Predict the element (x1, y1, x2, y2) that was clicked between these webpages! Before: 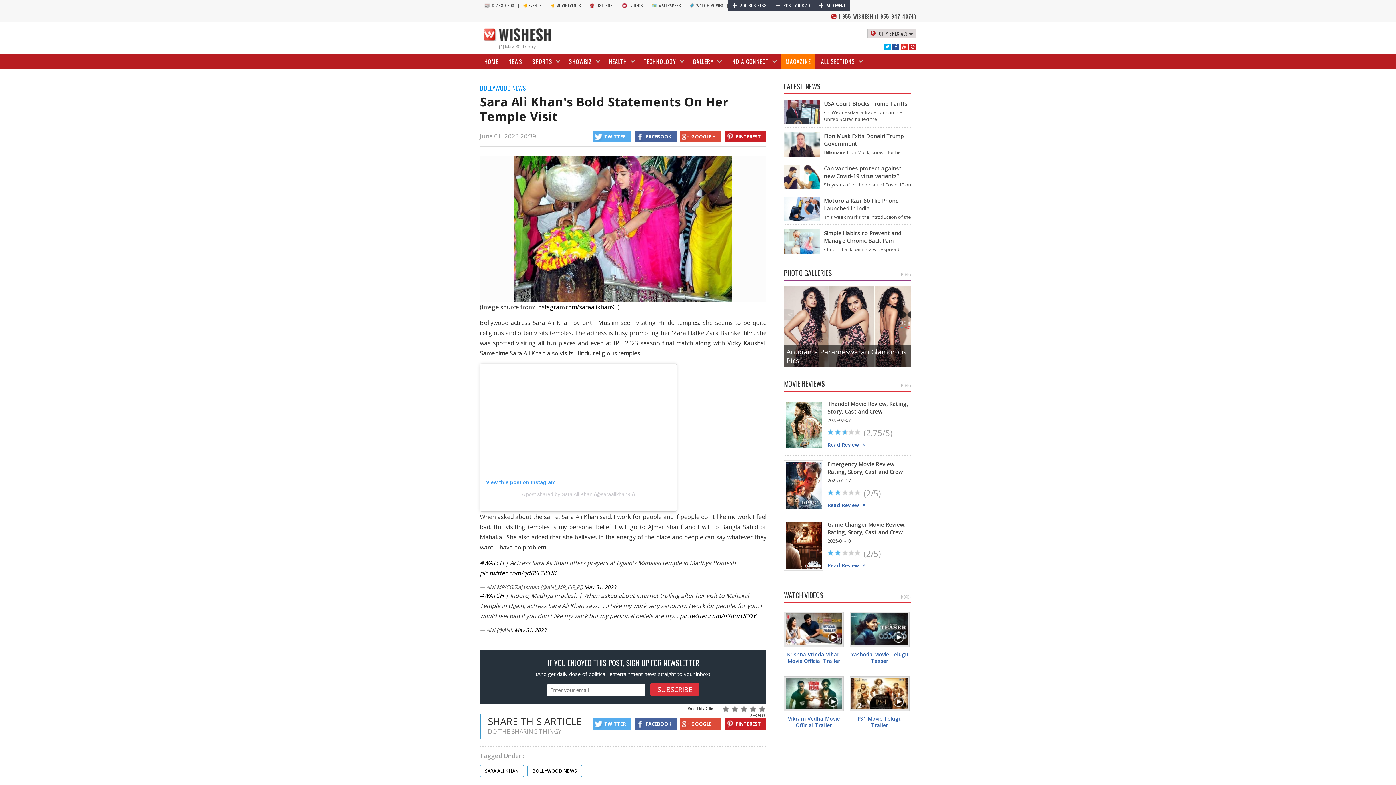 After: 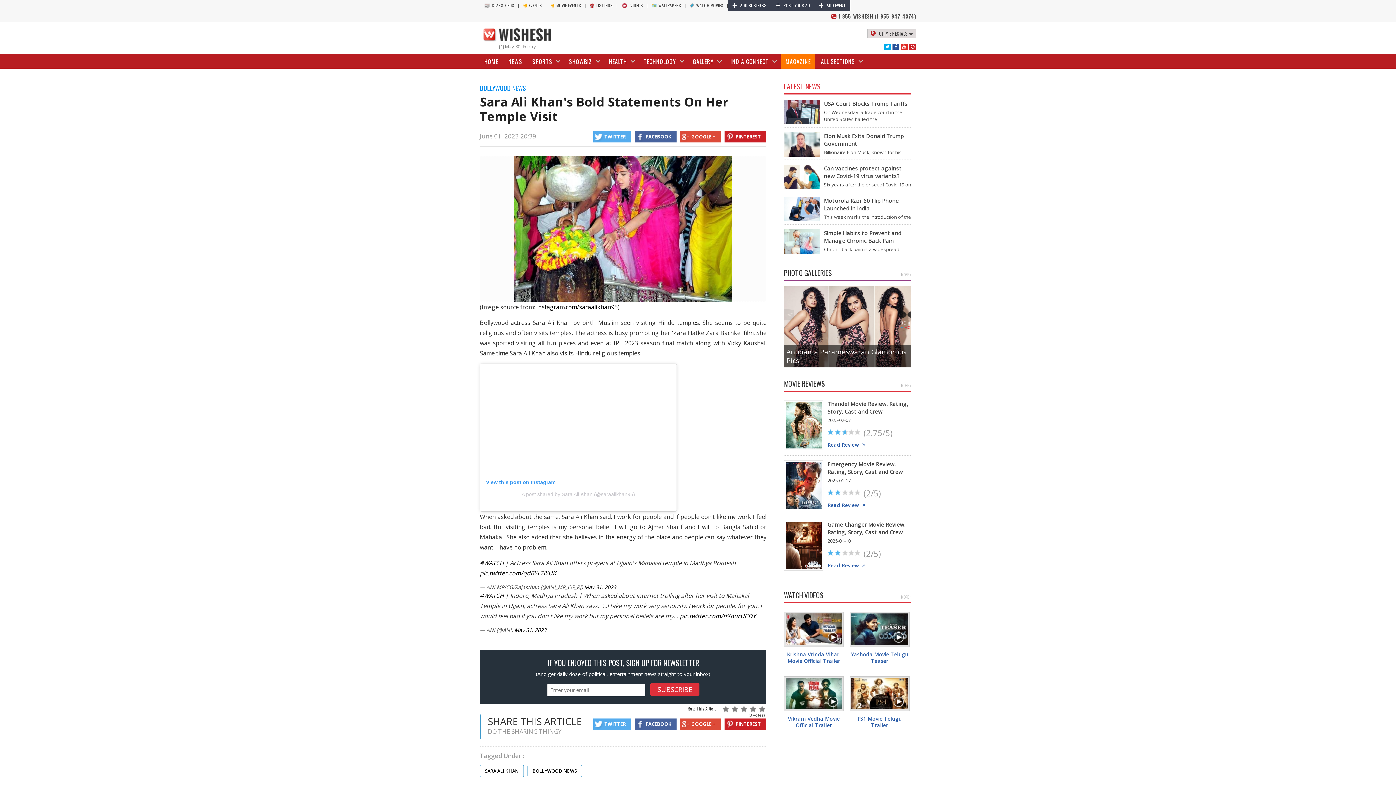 Action: label: LATEST NEWS bbox: (784, 81, 820, 91)